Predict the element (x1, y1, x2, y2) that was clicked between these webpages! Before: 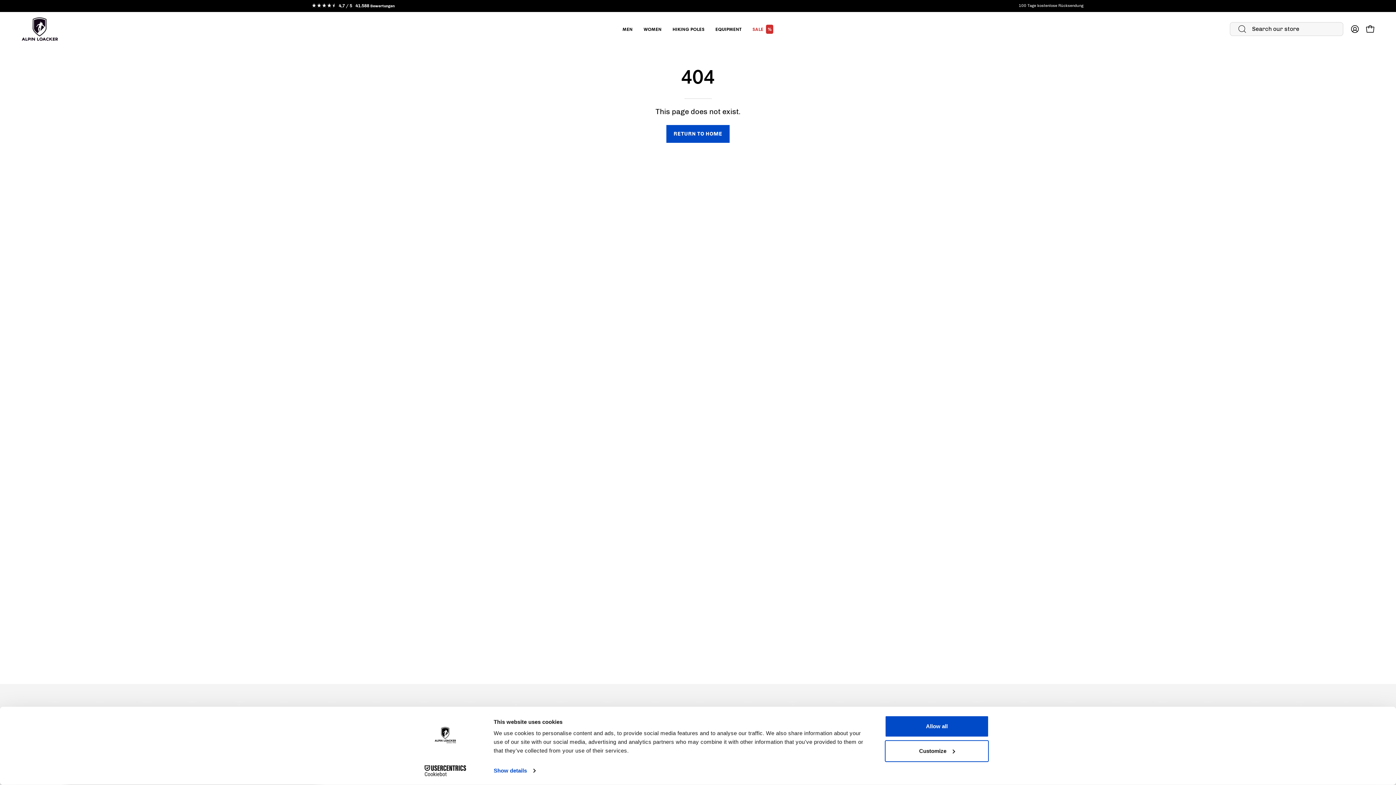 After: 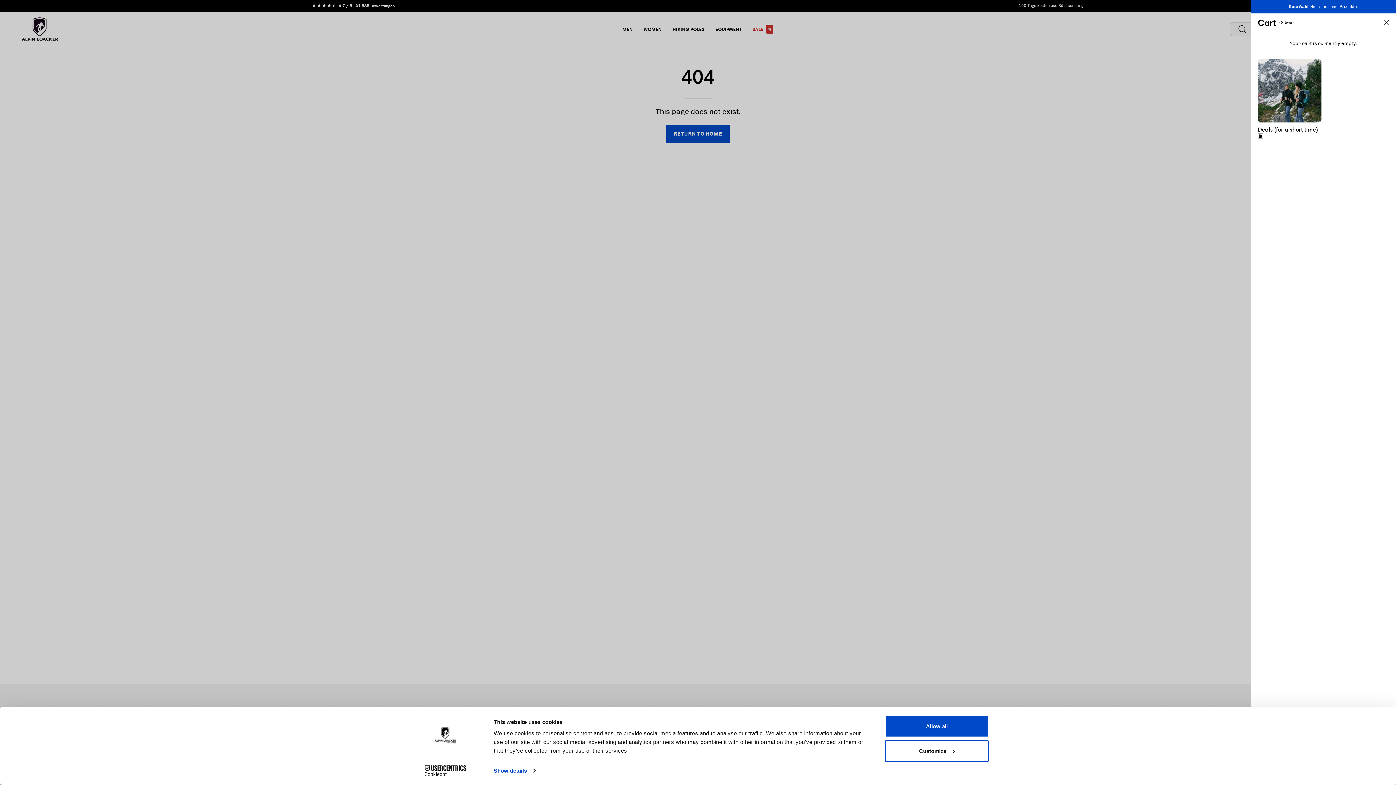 Action: bbox: (1362, 21, 1378, 36) label: OPEN CART